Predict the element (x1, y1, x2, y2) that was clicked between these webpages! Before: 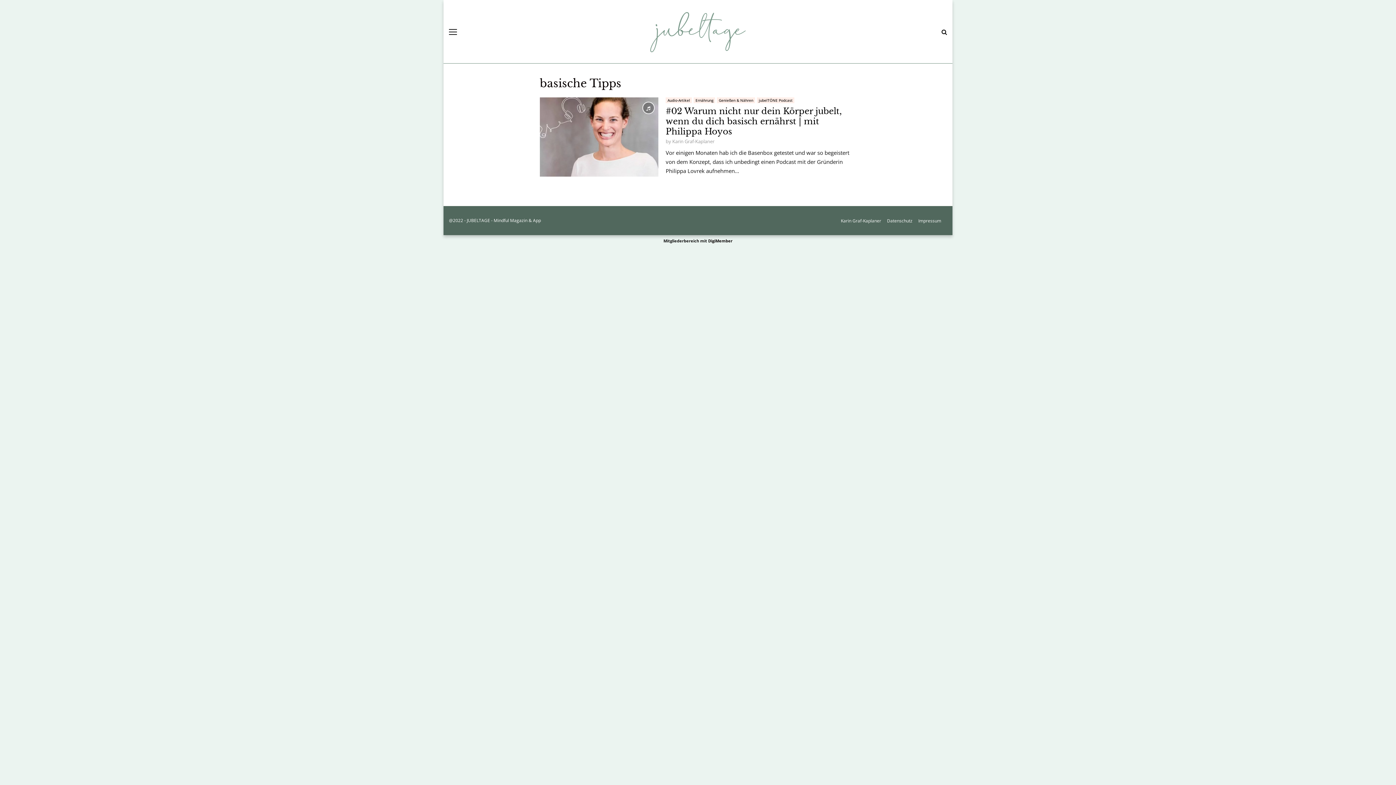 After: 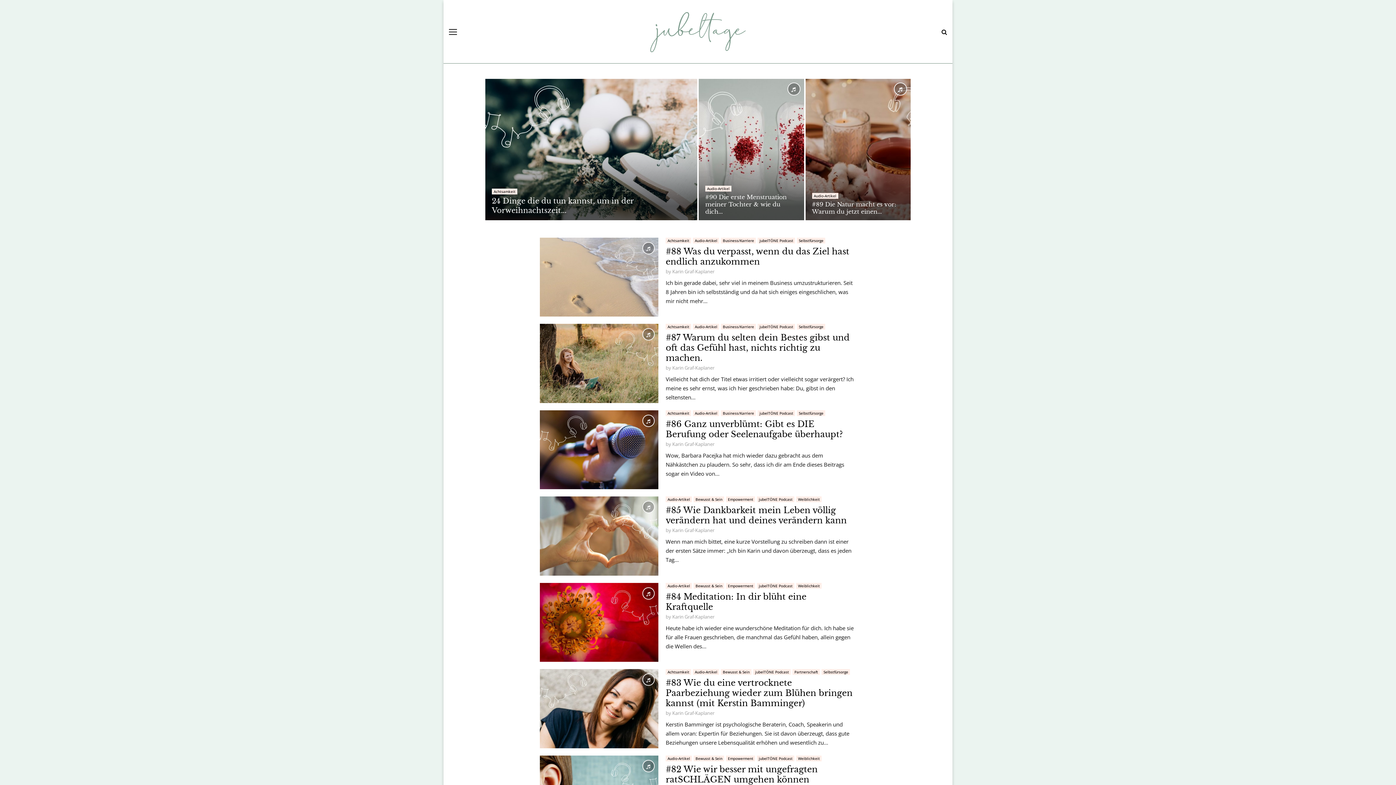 Action: label: Audio-Artikel bbox: (665, 97, 692, 103)